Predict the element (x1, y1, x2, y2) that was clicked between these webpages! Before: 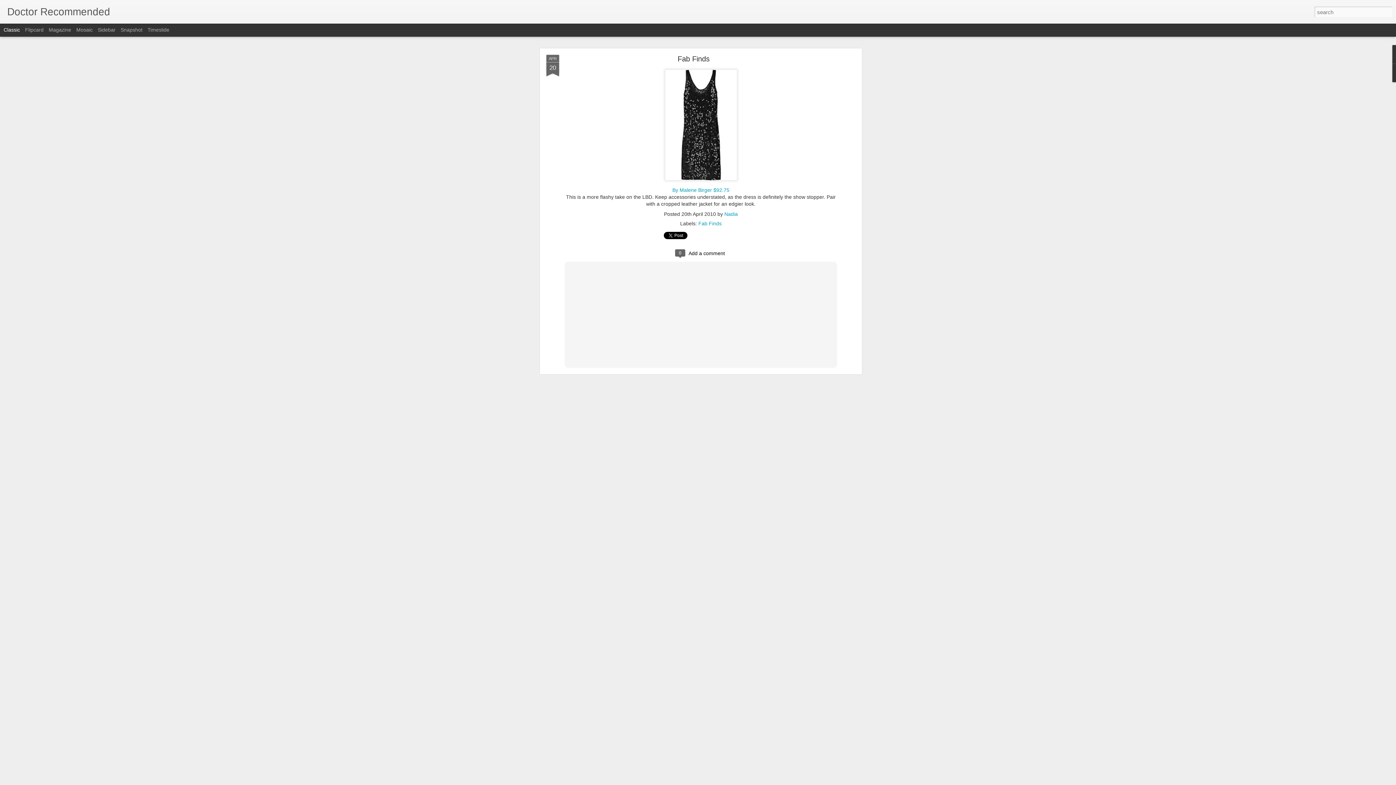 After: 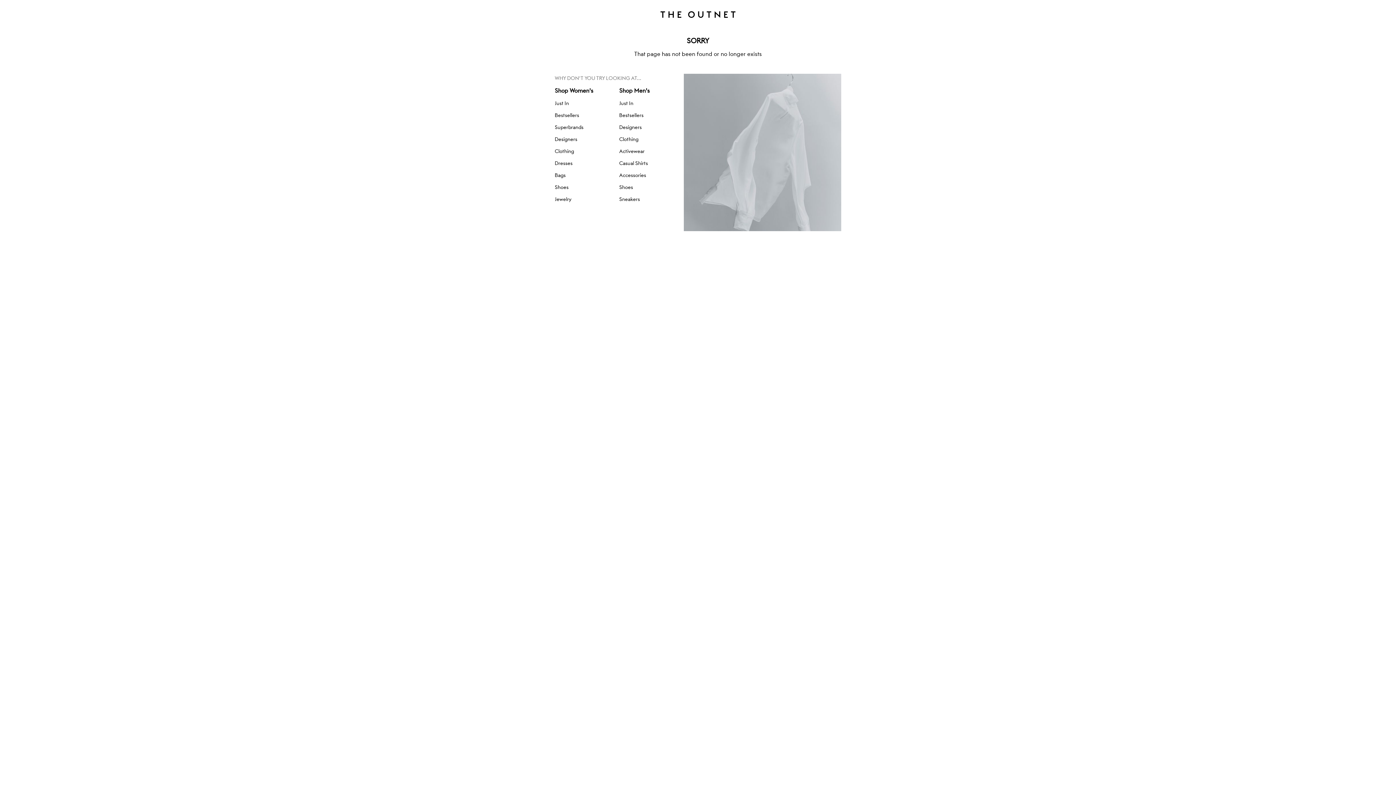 Action: bbox: (672, 187, 729, 193) label: By Malene Birger $92.75